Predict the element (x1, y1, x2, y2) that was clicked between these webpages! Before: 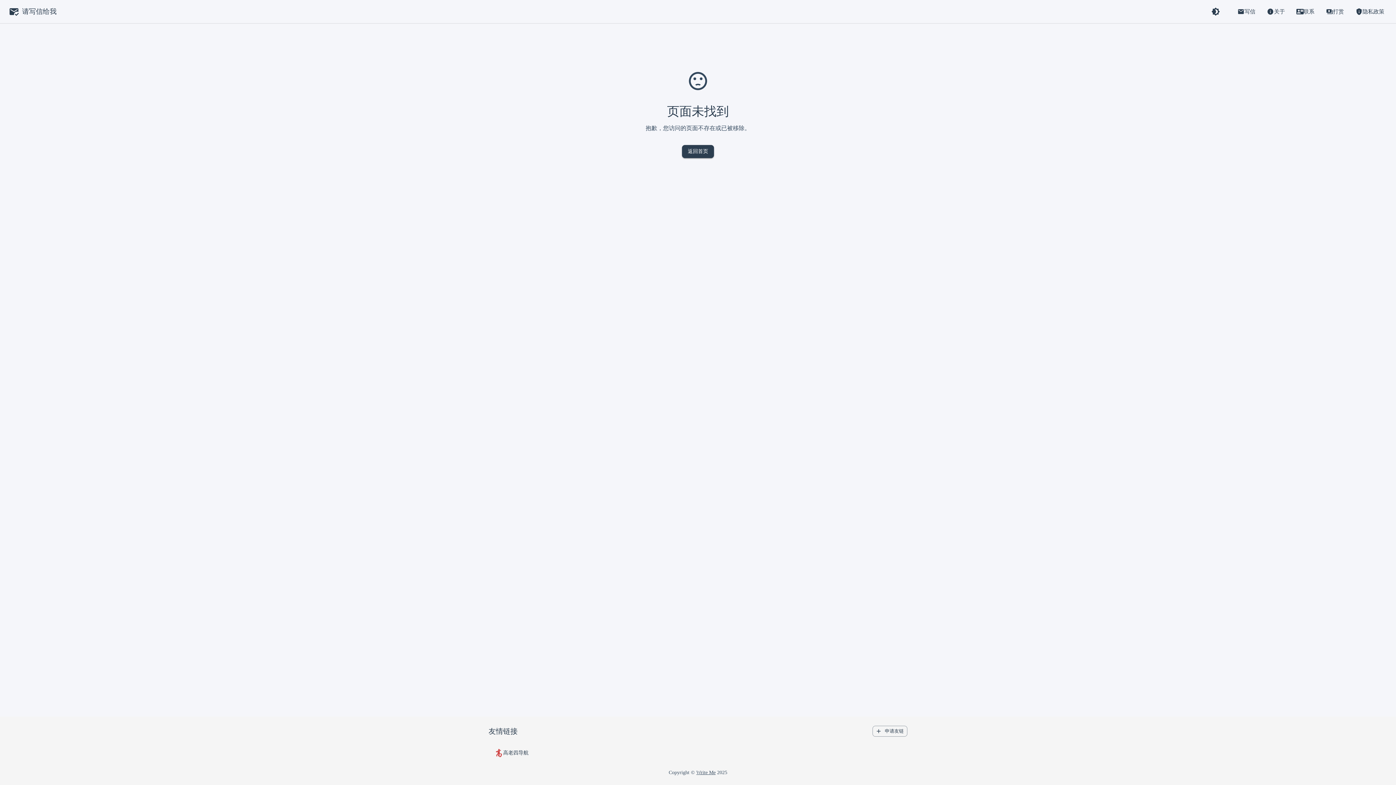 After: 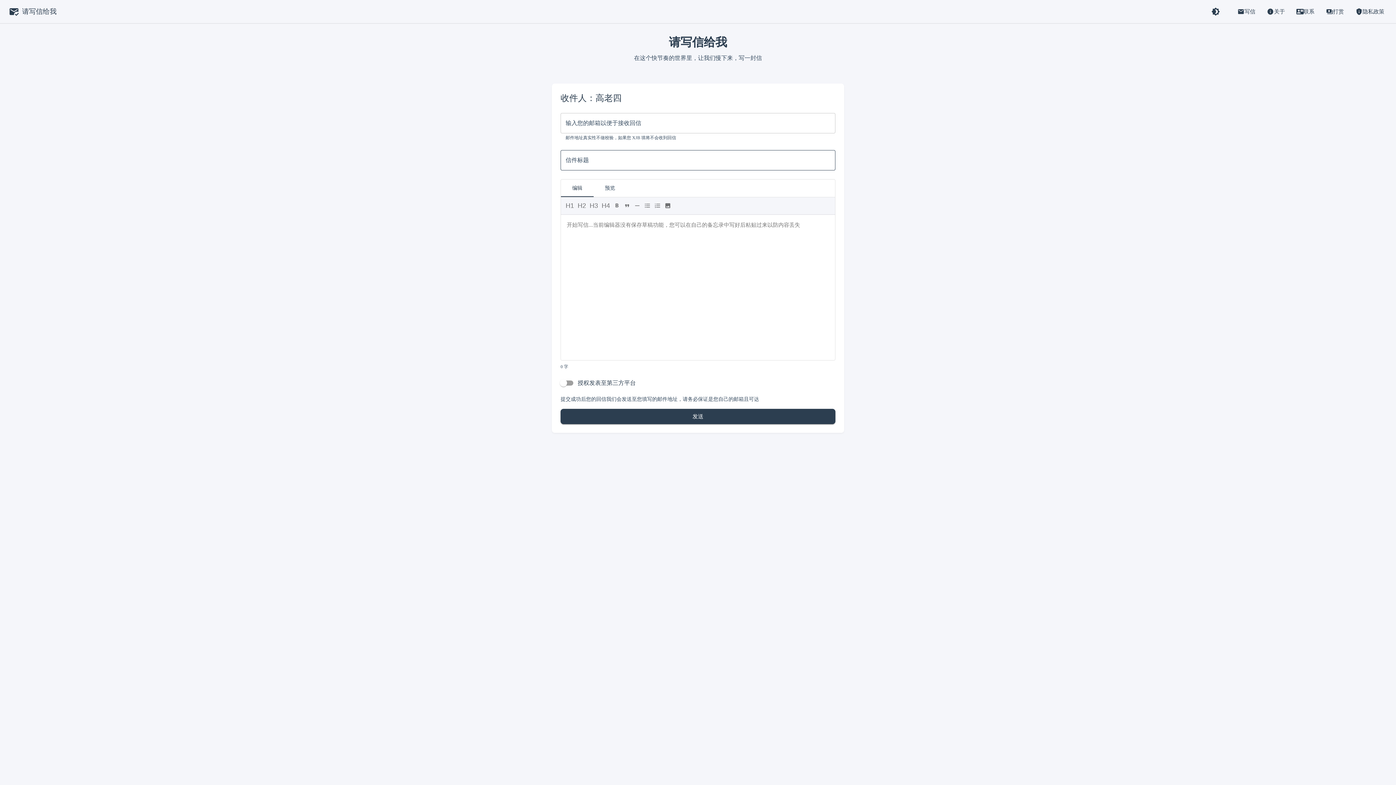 Action: bbox: (682, 145, 714, 158) label: 返回首页